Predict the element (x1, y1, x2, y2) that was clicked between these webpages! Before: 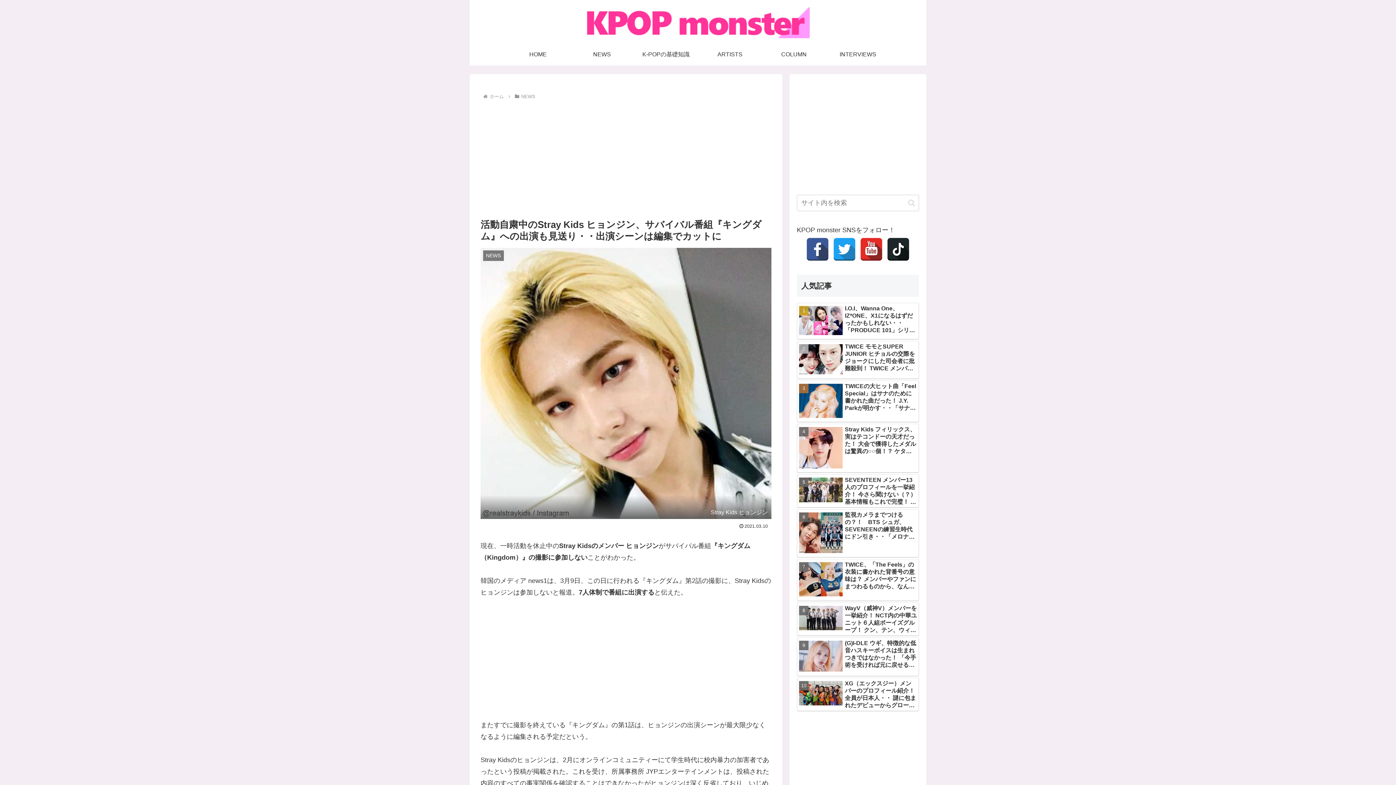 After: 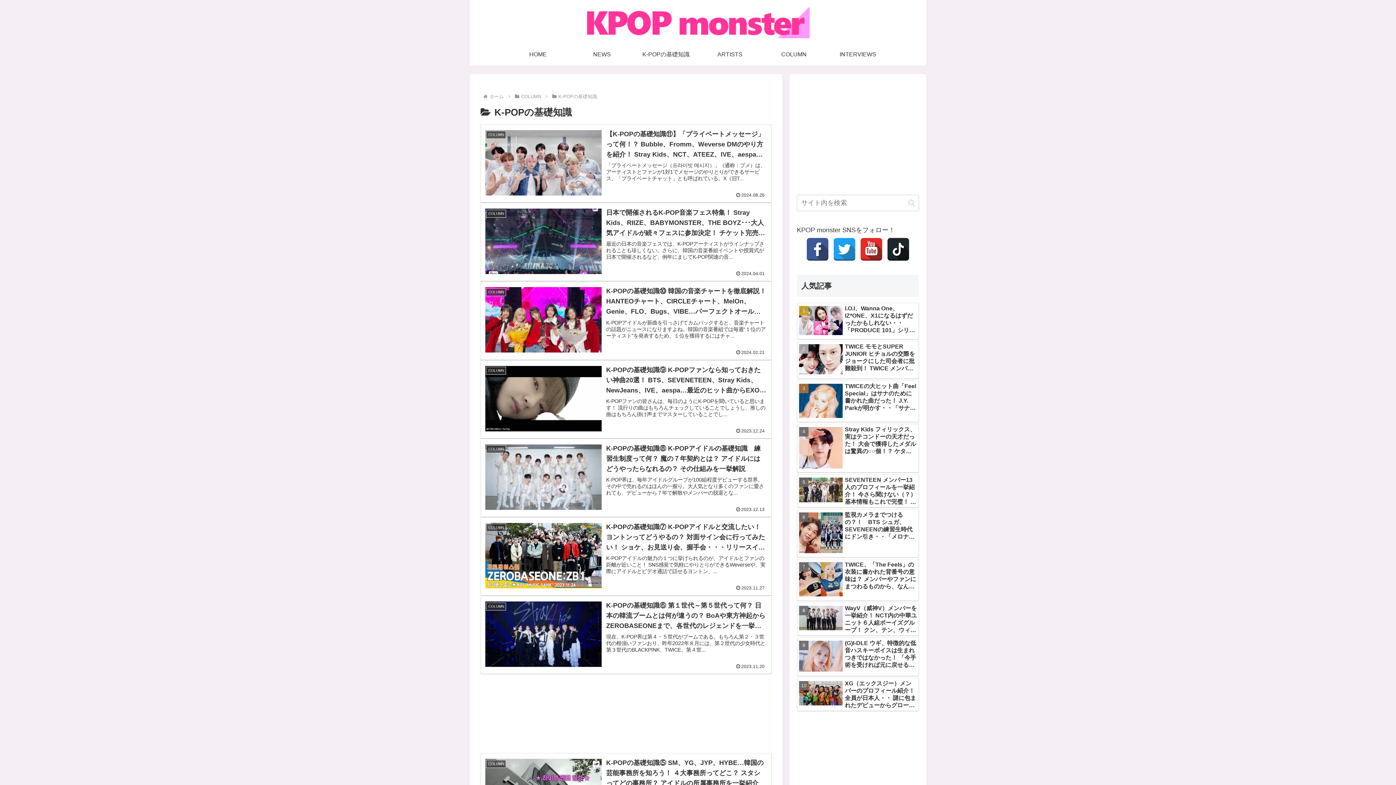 Action: bbox: (634, 43, 698, 65) label: K-POPの基礎知識